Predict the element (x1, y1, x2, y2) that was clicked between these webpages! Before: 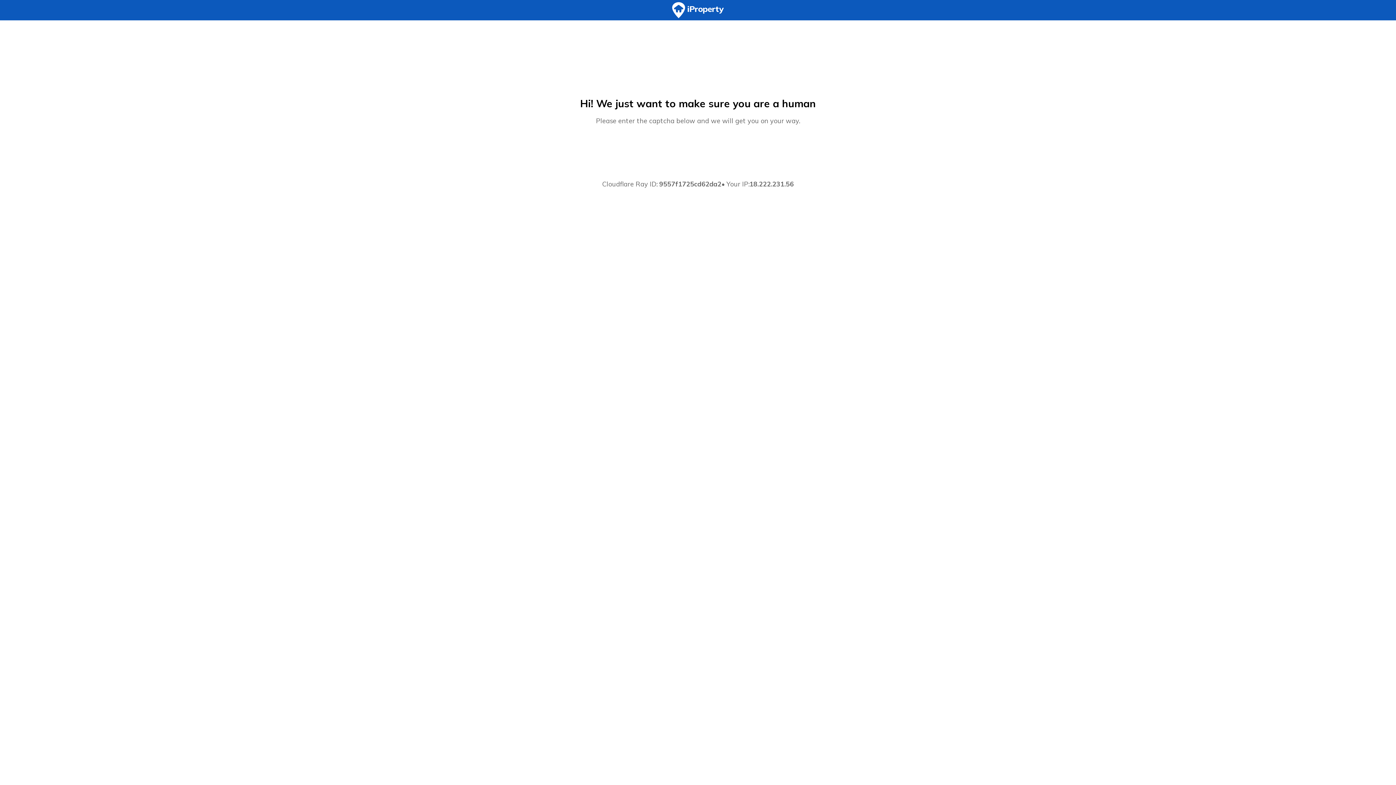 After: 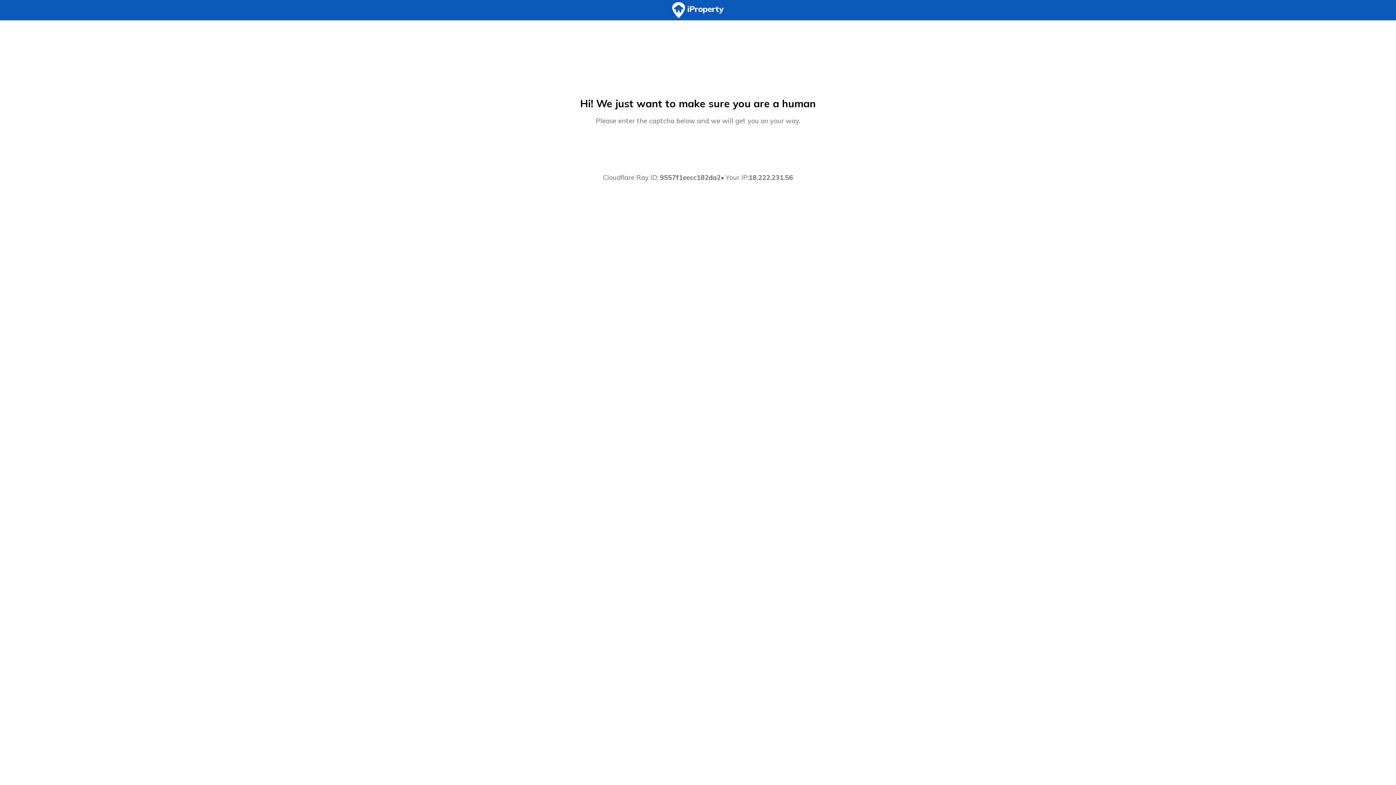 Action: bbox: (0, 0, 1396, 20)